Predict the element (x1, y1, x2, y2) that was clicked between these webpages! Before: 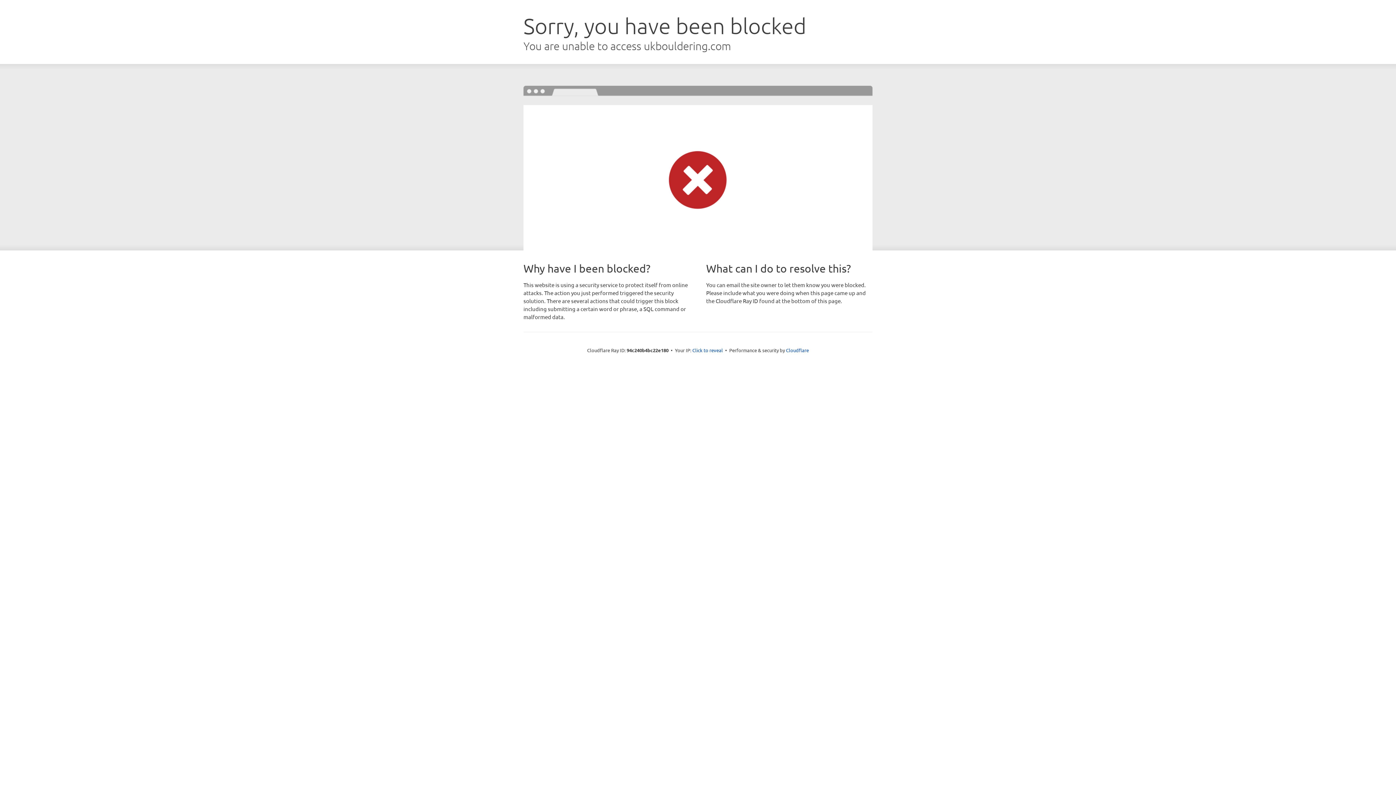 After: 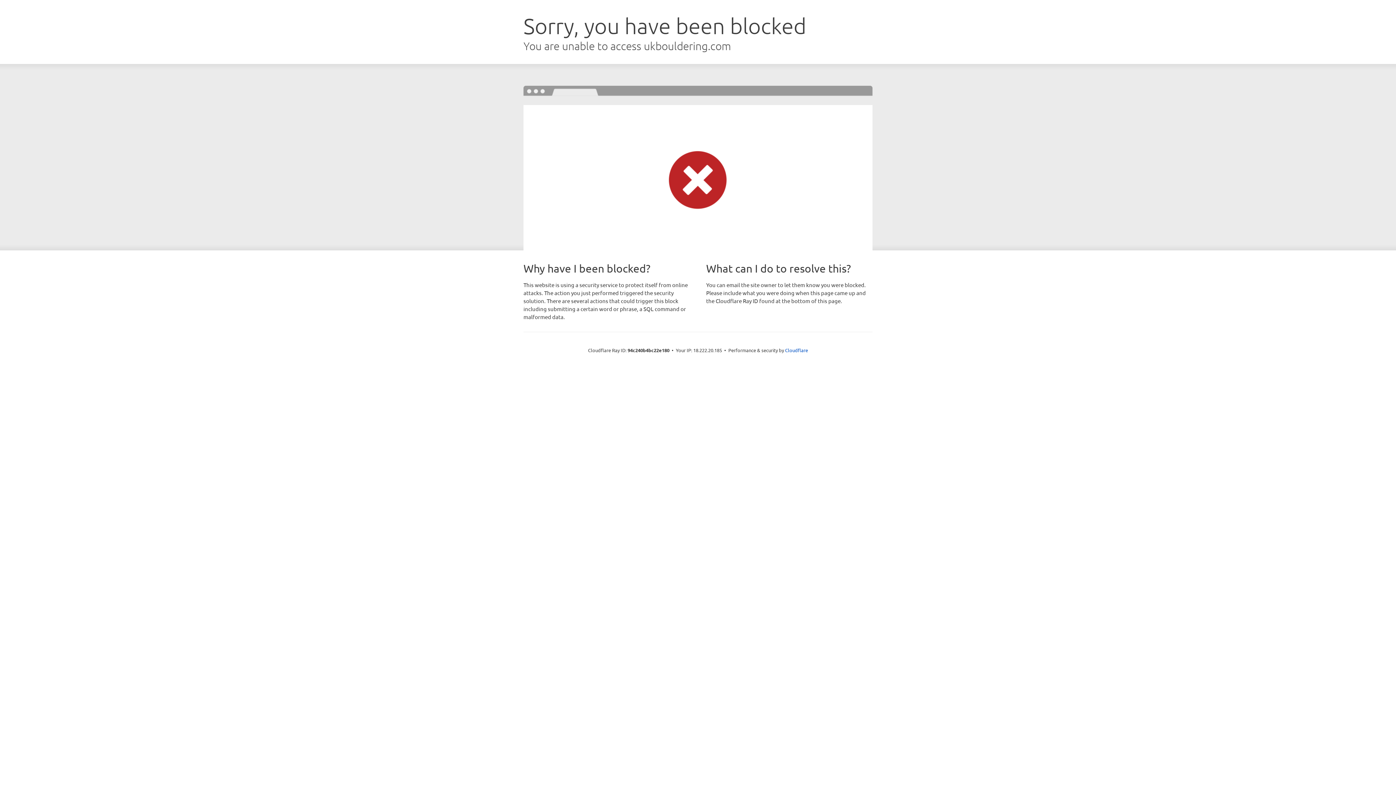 Action: bbox: (692, 346, 723, 353) label: Click to reveal